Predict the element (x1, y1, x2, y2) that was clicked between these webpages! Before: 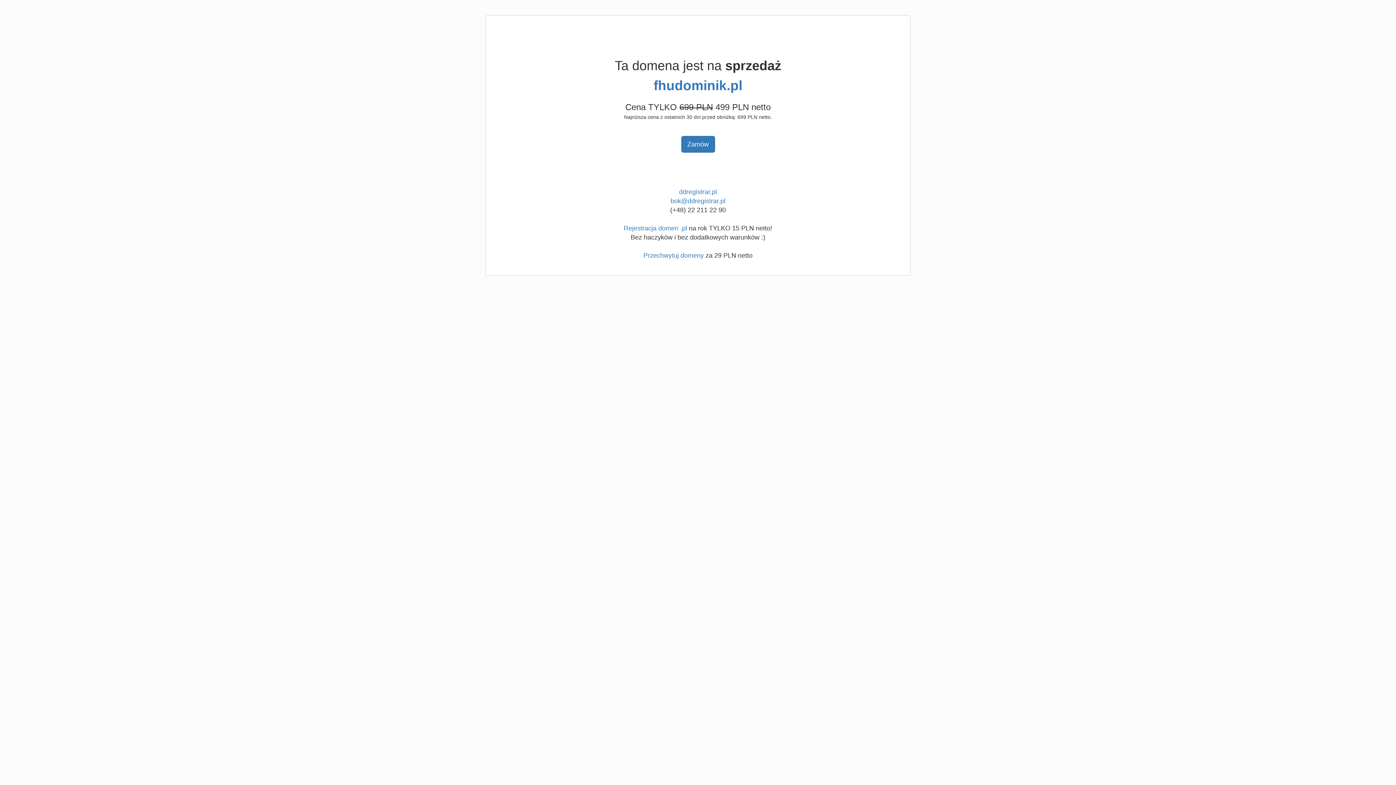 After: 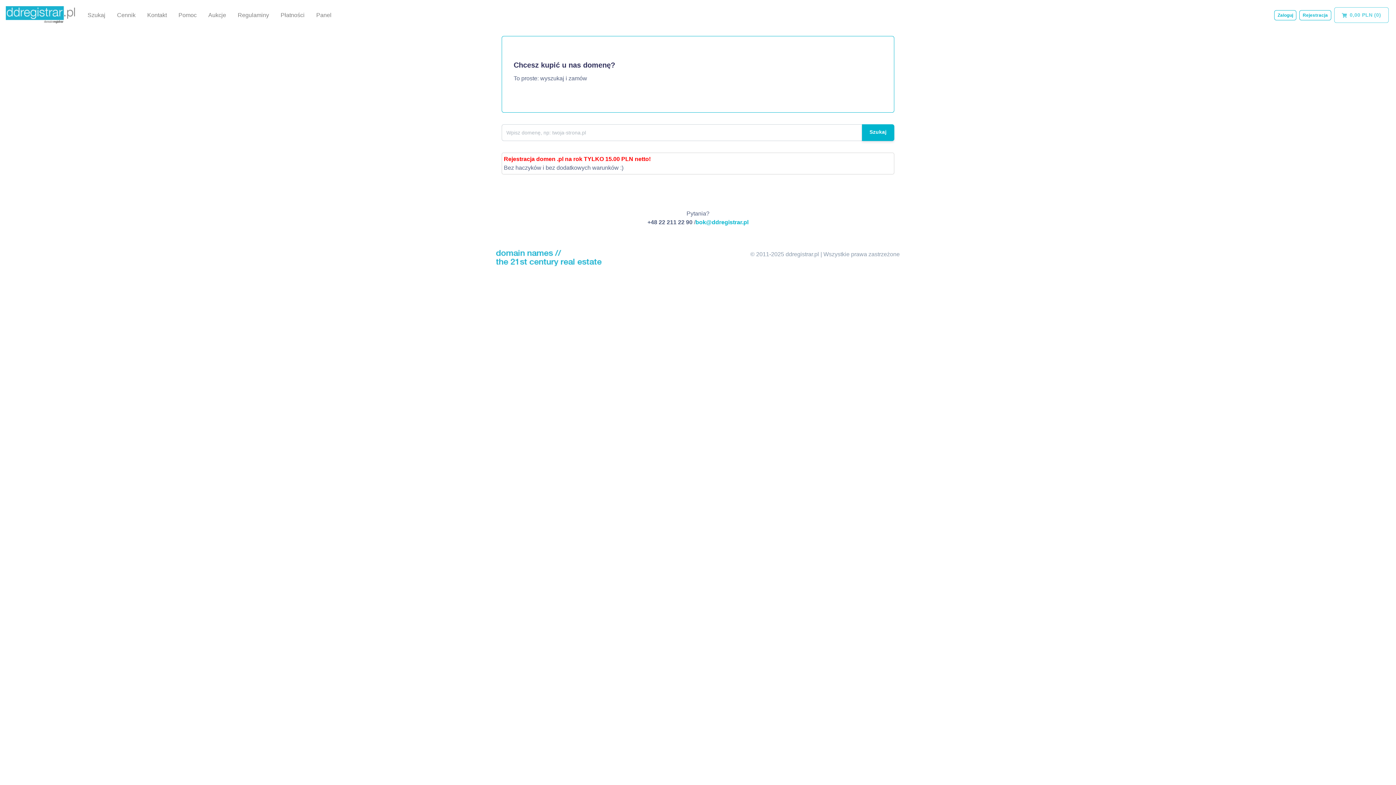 Action: bbox: (624, 224, 687, 232) label: Rejestracja domen .pl